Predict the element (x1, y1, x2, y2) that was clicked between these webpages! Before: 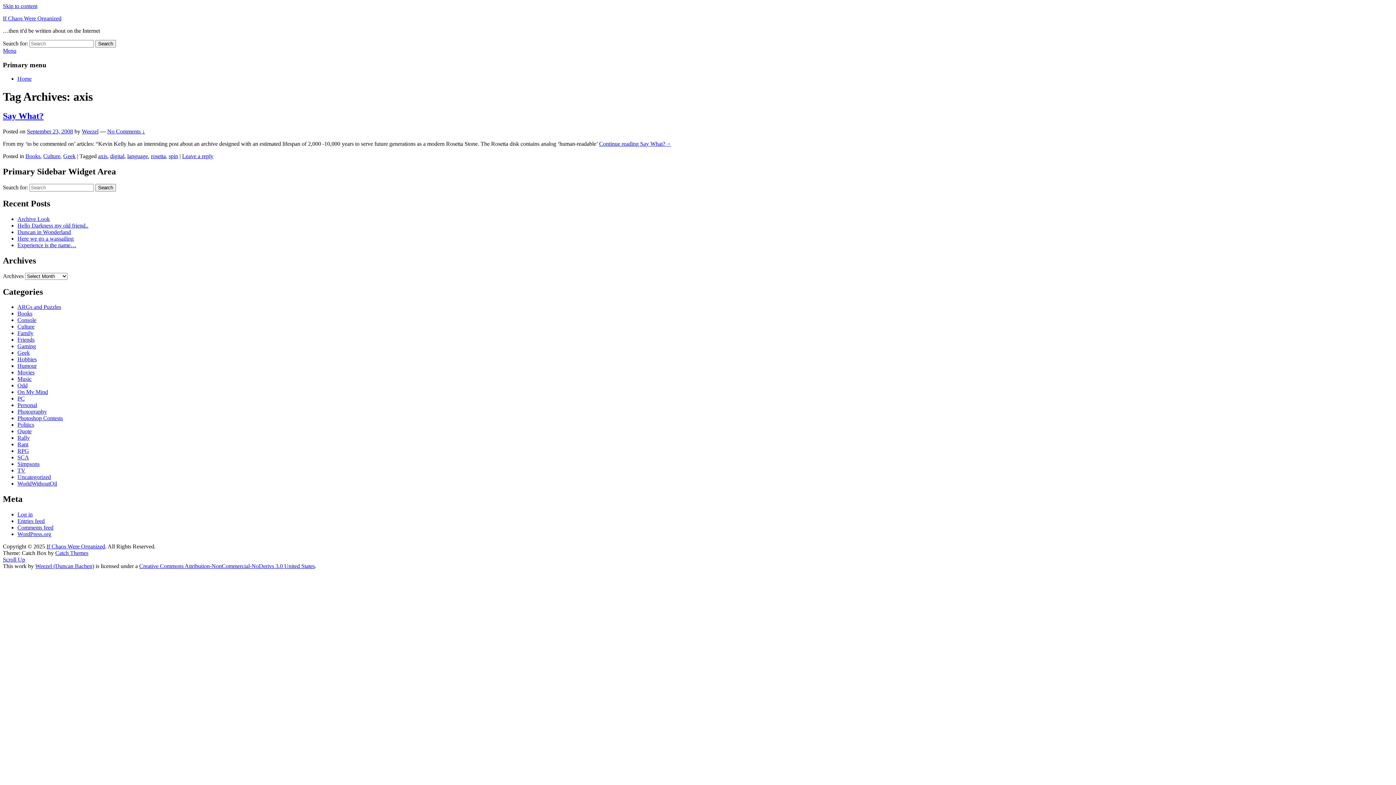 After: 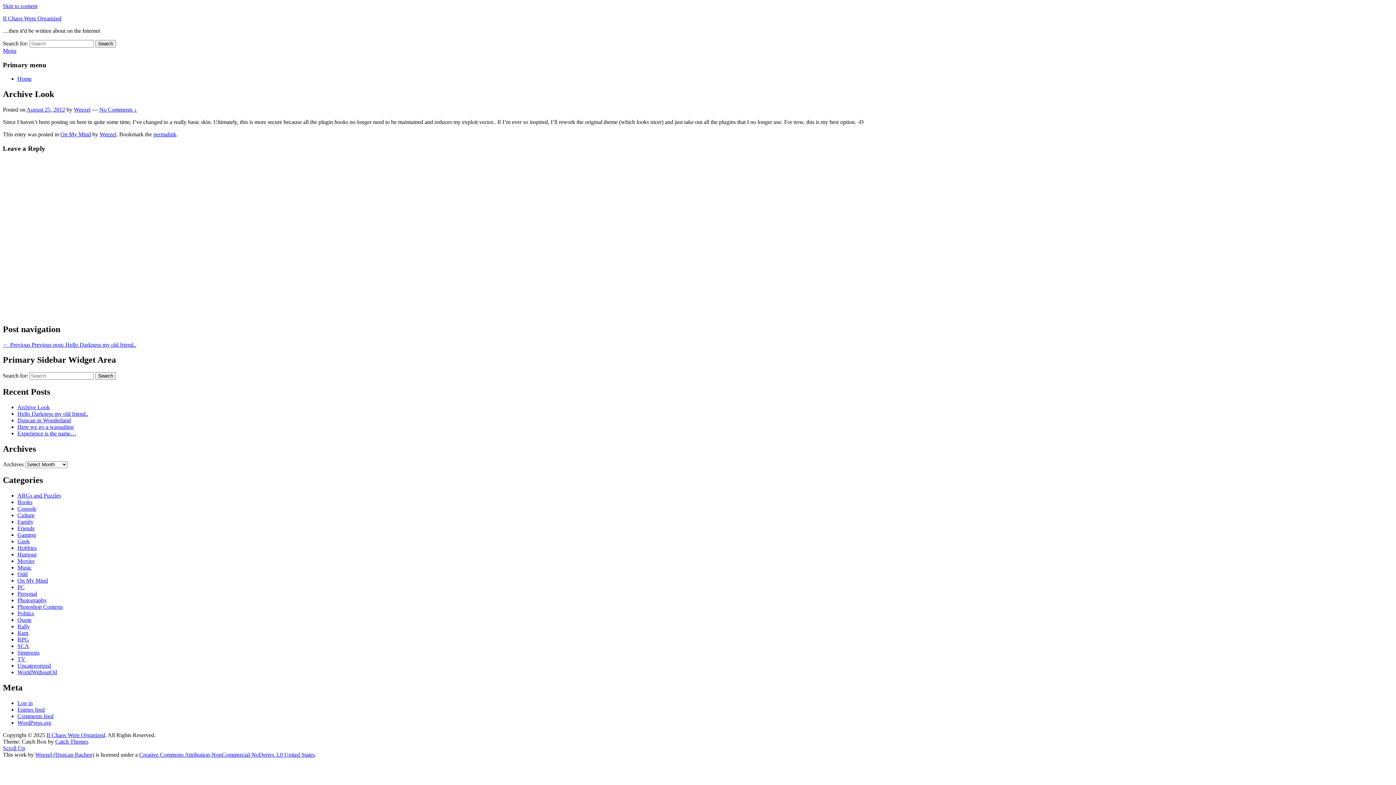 Action: label: Archive Look bbox: (17, 215, 49, 222)